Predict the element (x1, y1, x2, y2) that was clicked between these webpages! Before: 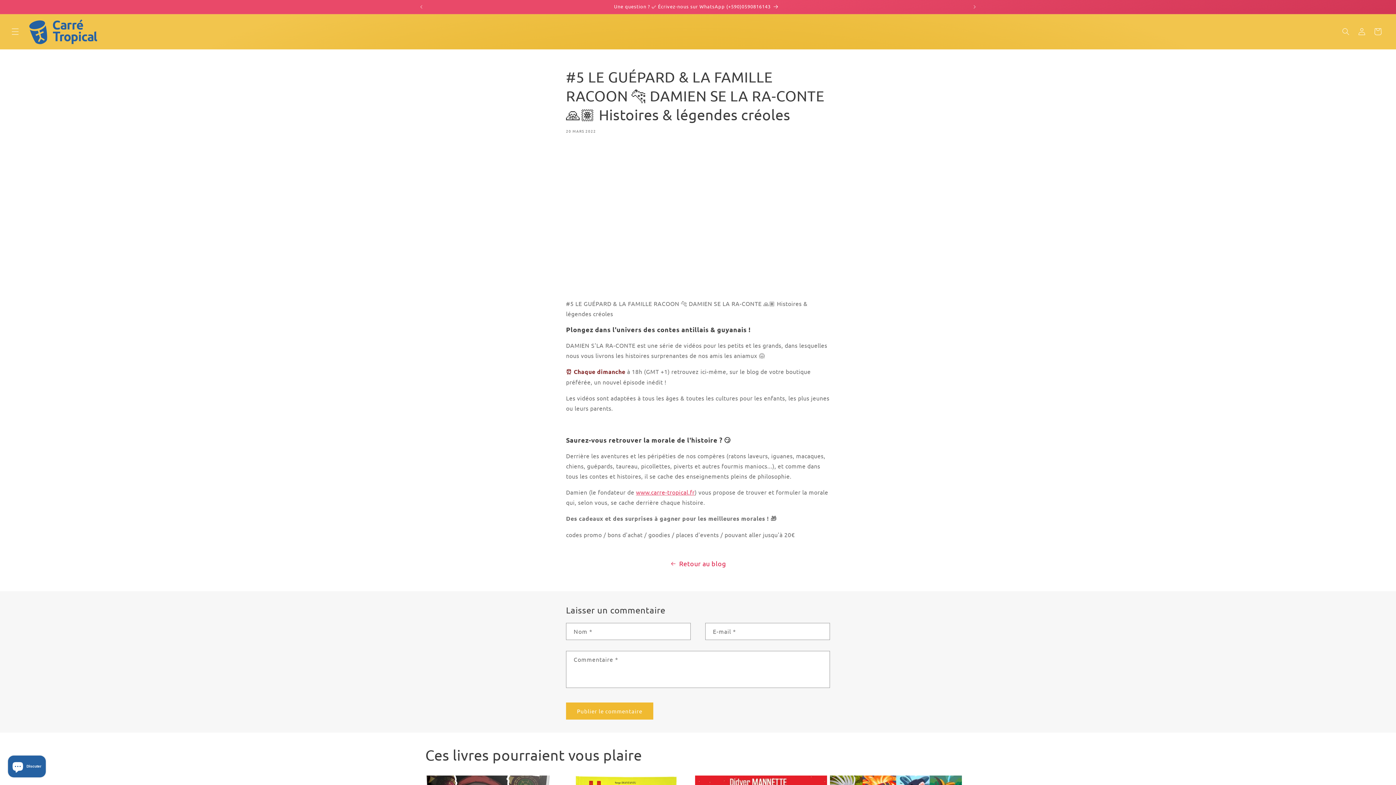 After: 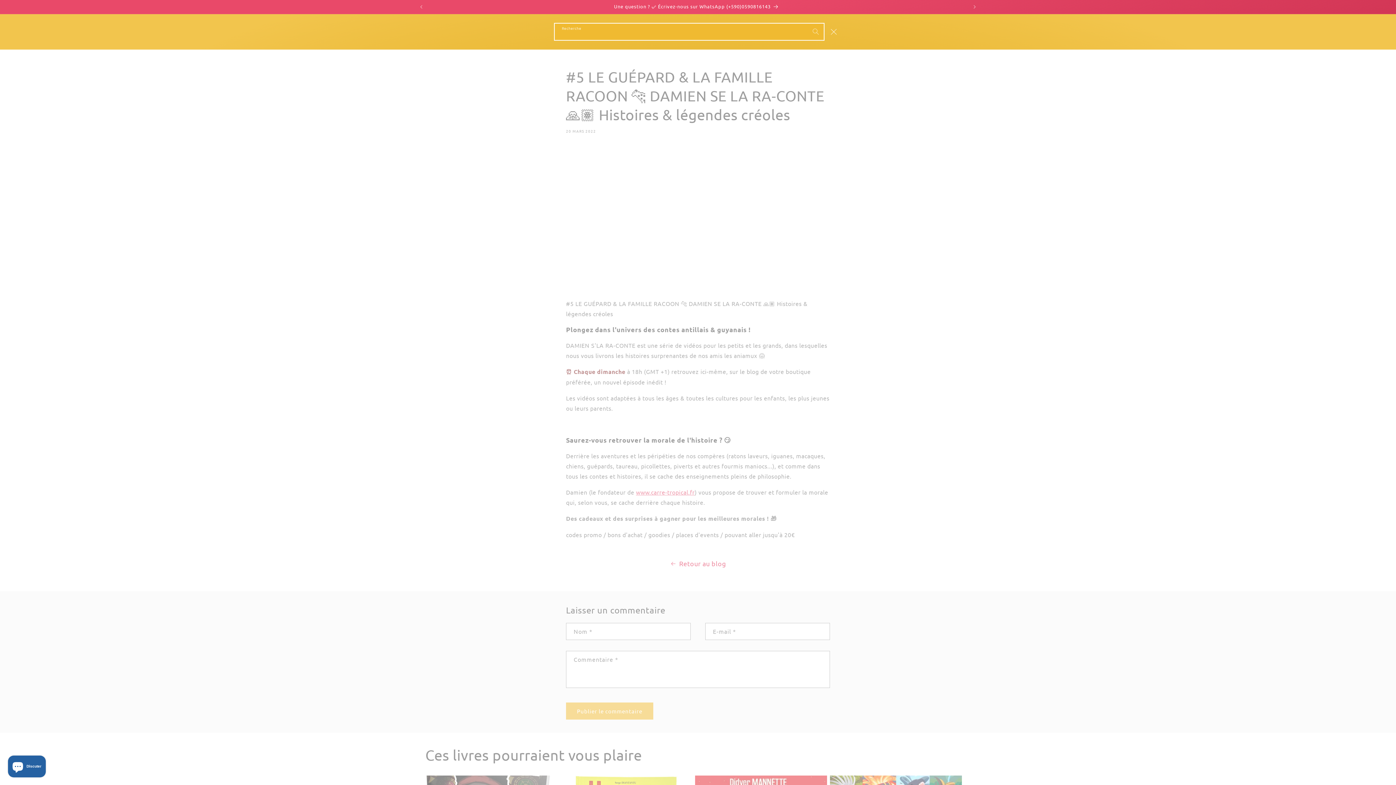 Action: bbox: (1338, 23, 1354, 39) label: Recherche